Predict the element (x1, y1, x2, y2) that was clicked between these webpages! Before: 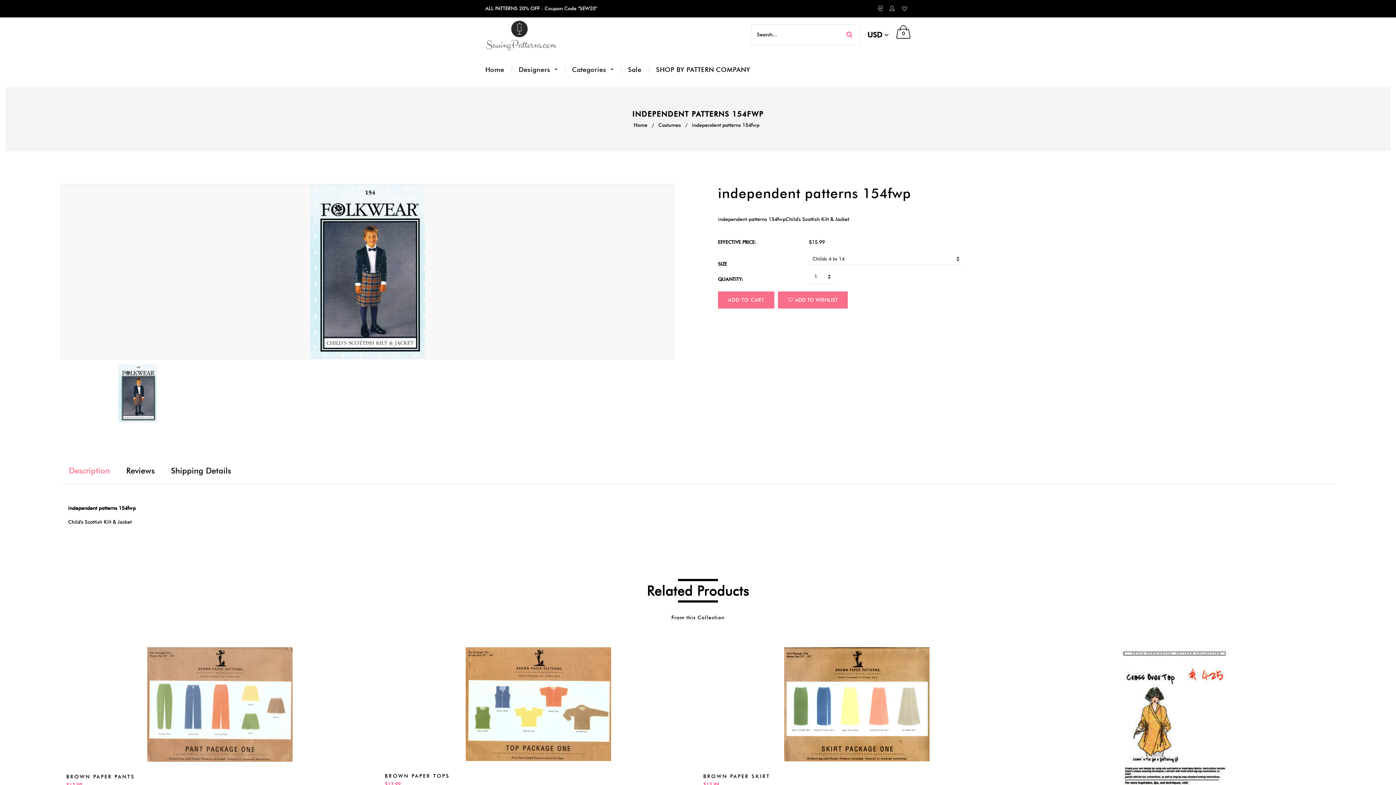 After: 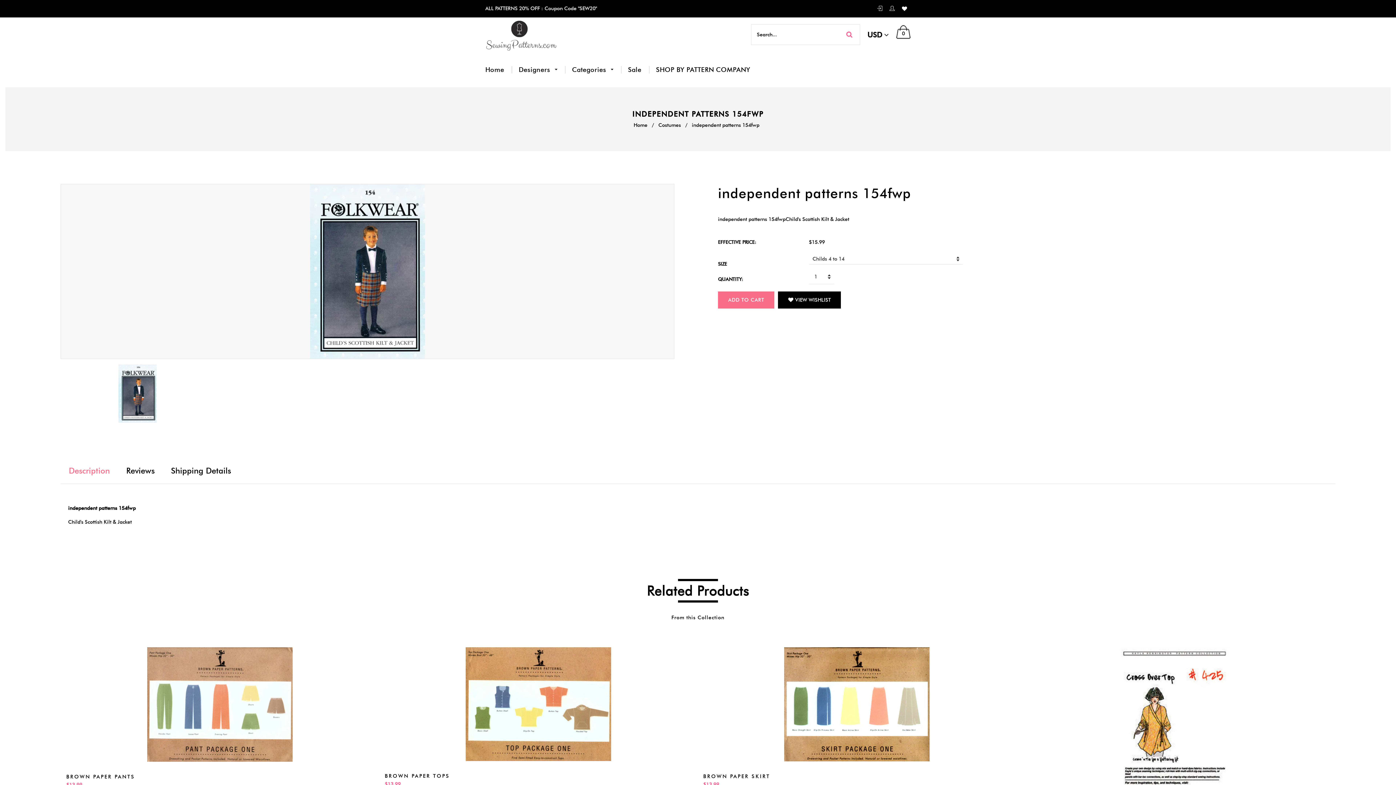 Action: bbox: (778, 291, 848, 308) label: ADD TO WISHLIST